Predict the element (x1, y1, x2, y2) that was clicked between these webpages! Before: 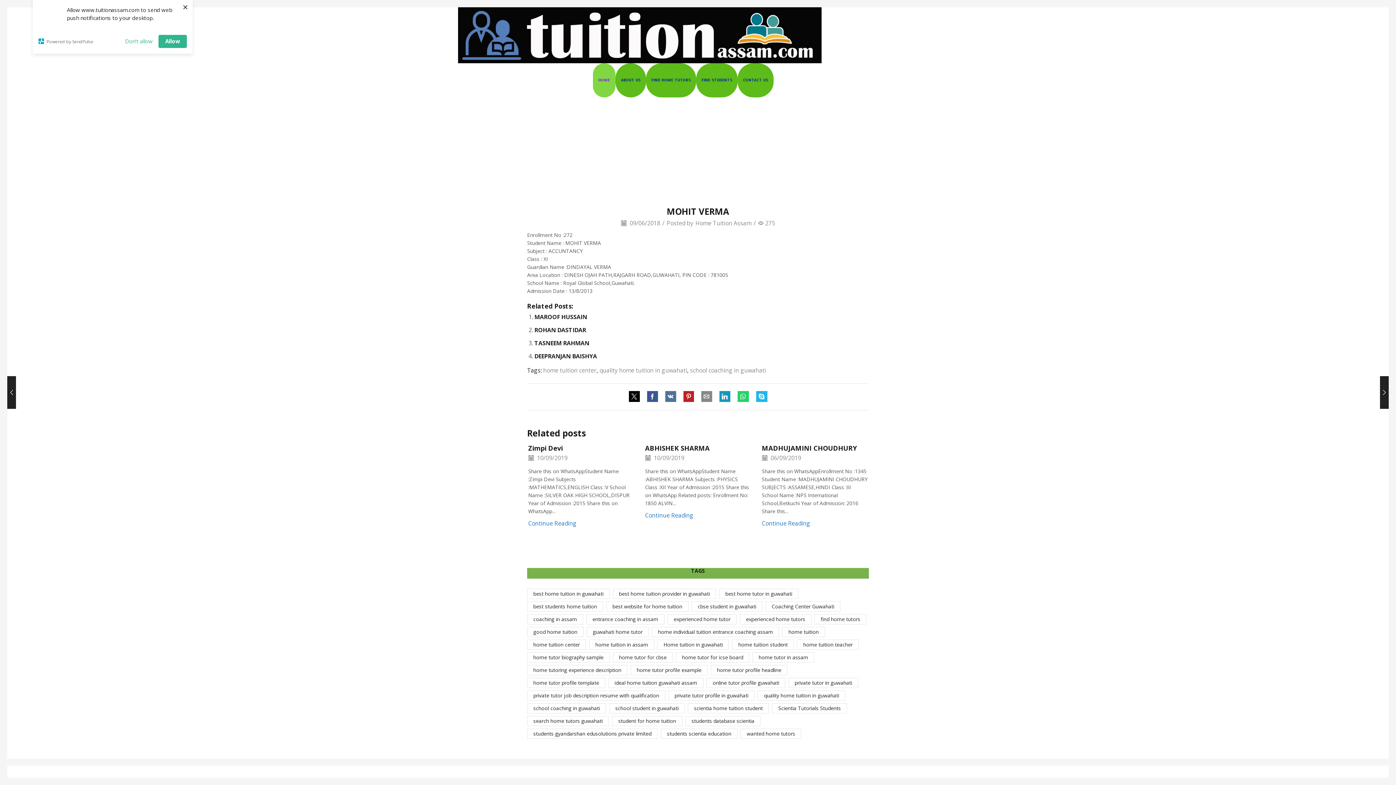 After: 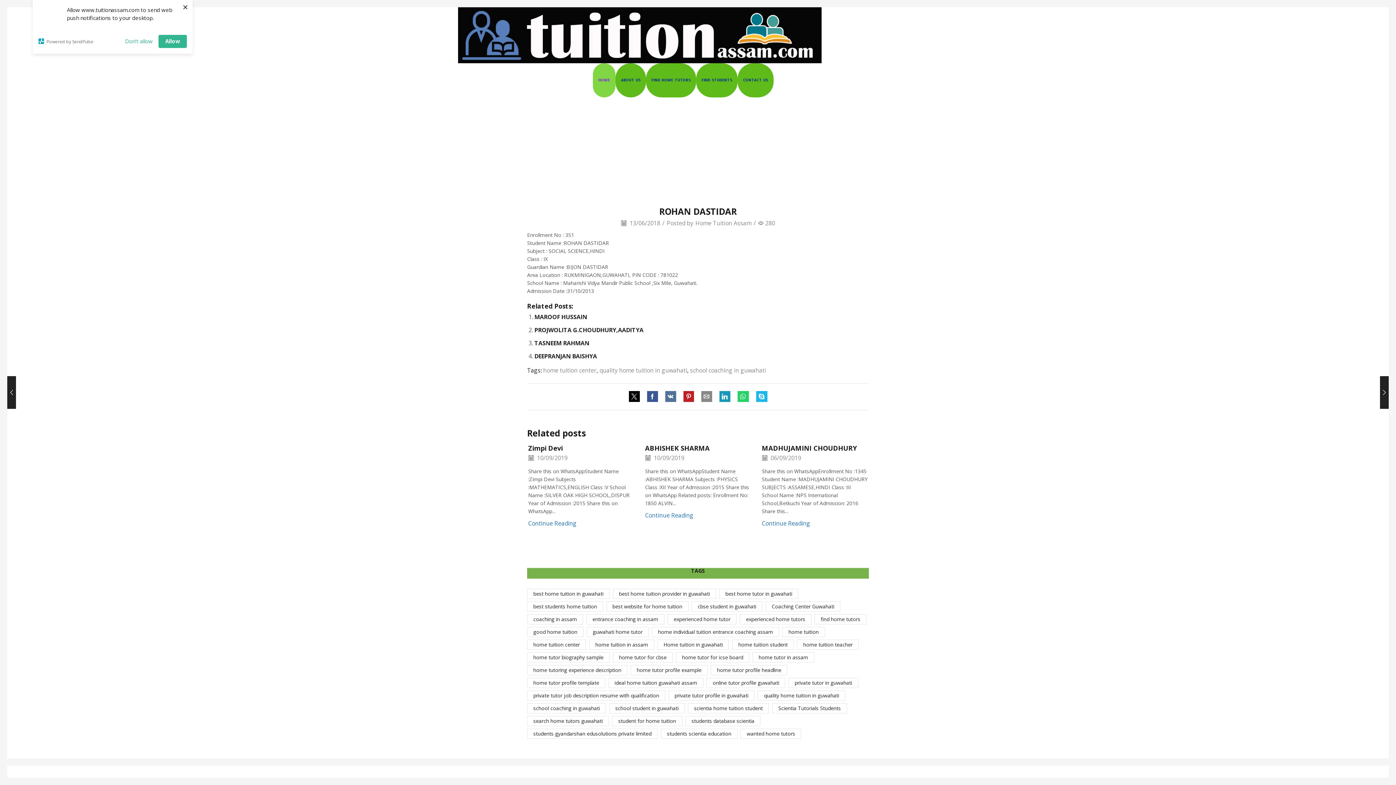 Action: bbox: (534, 326, 586, 334) label: ROHAN DASTIDAR